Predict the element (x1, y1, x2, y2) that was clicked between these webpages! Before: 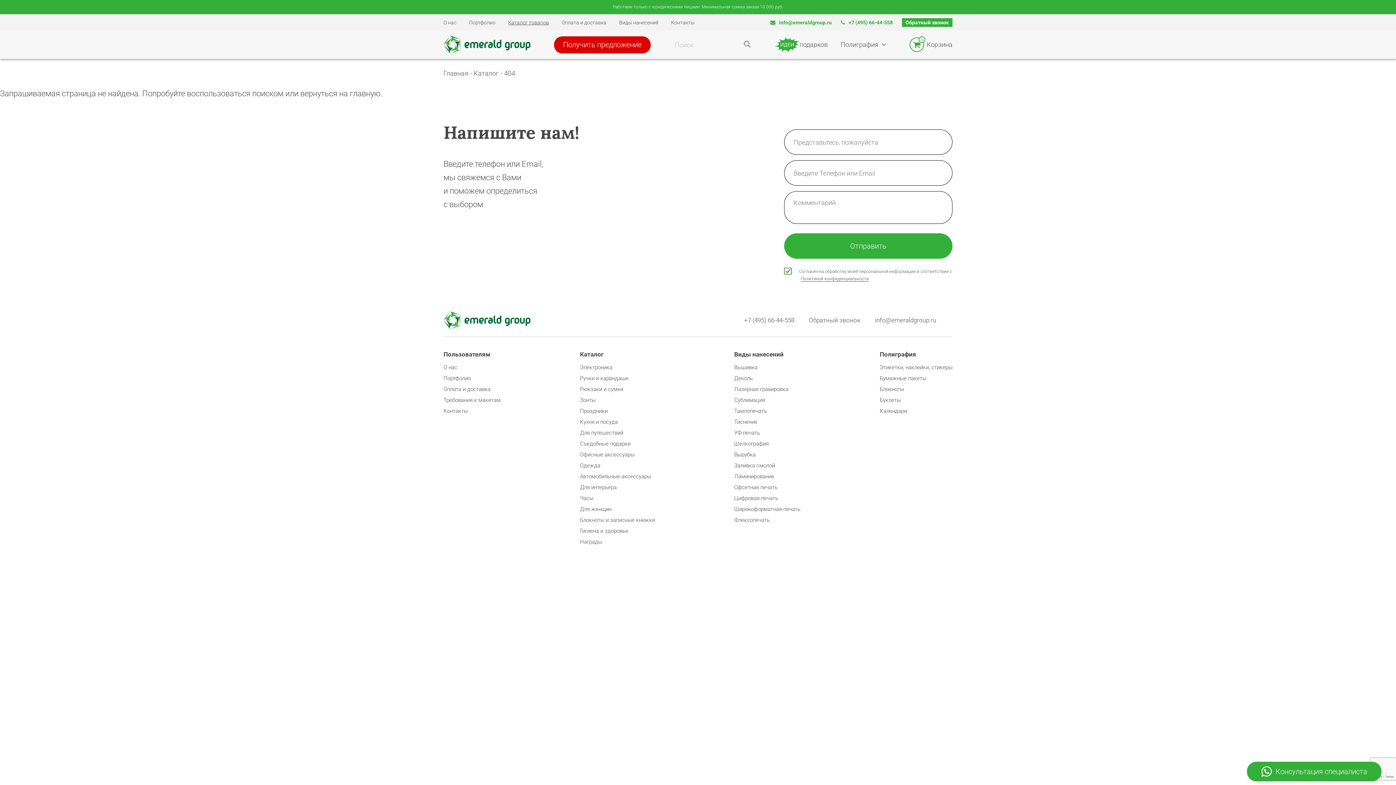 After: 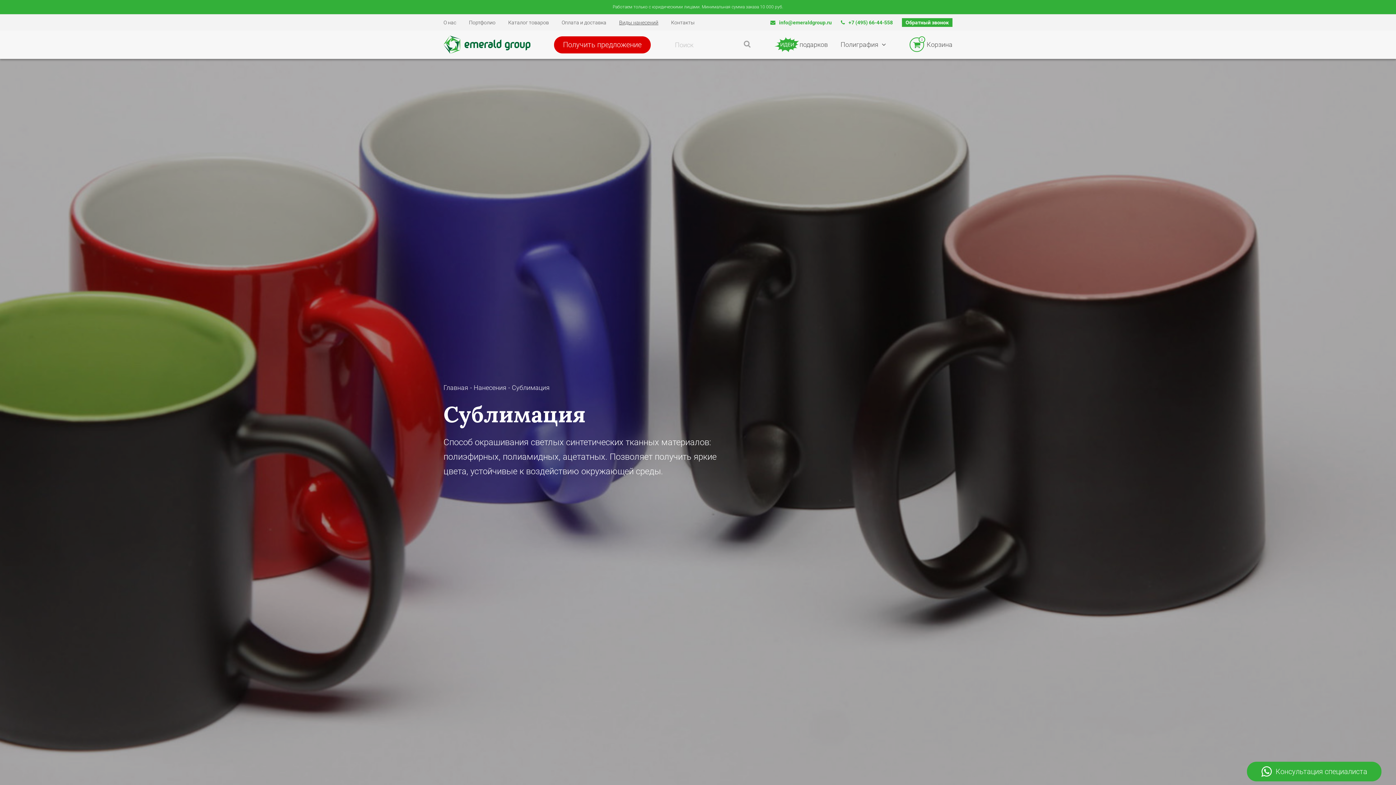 Action: bbox: (734, 397, 765, 403) label: Сублимация